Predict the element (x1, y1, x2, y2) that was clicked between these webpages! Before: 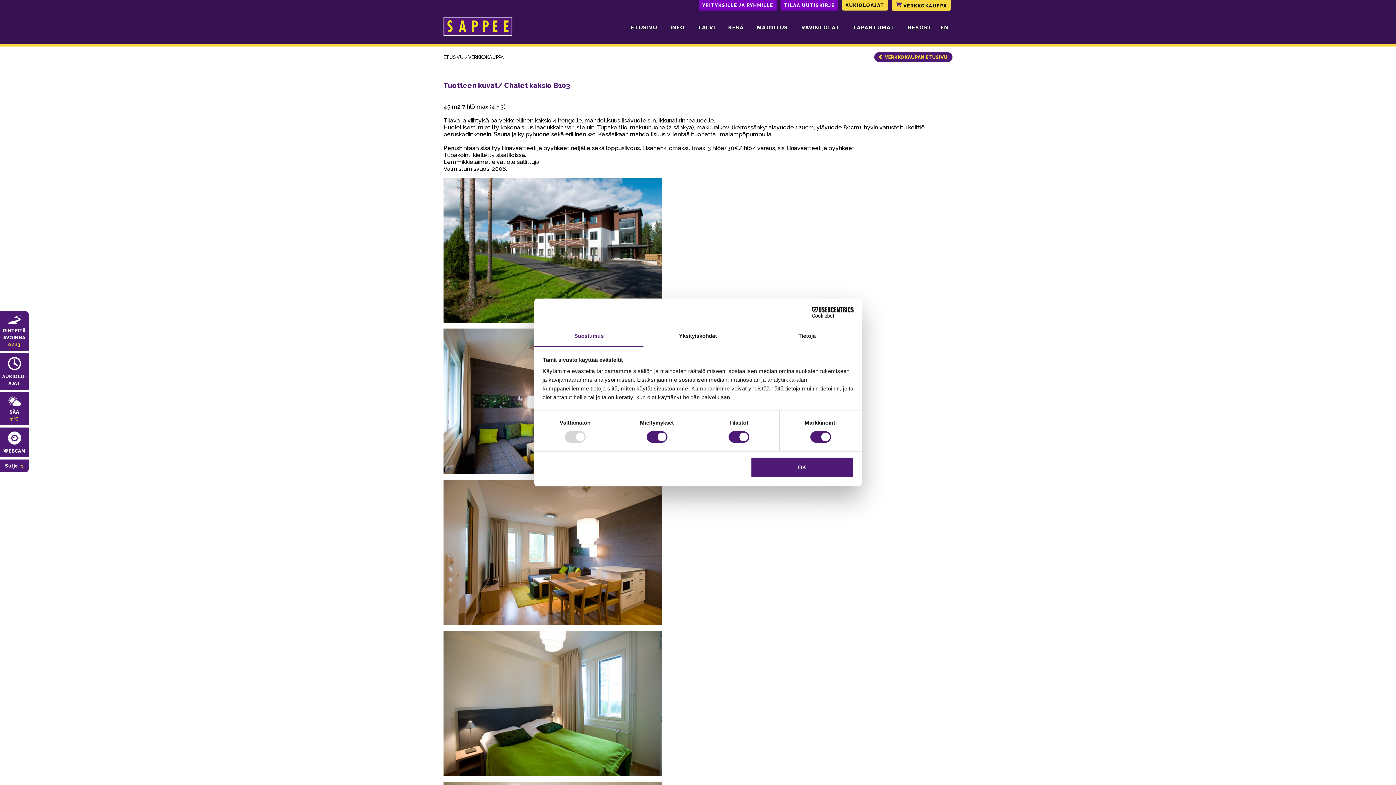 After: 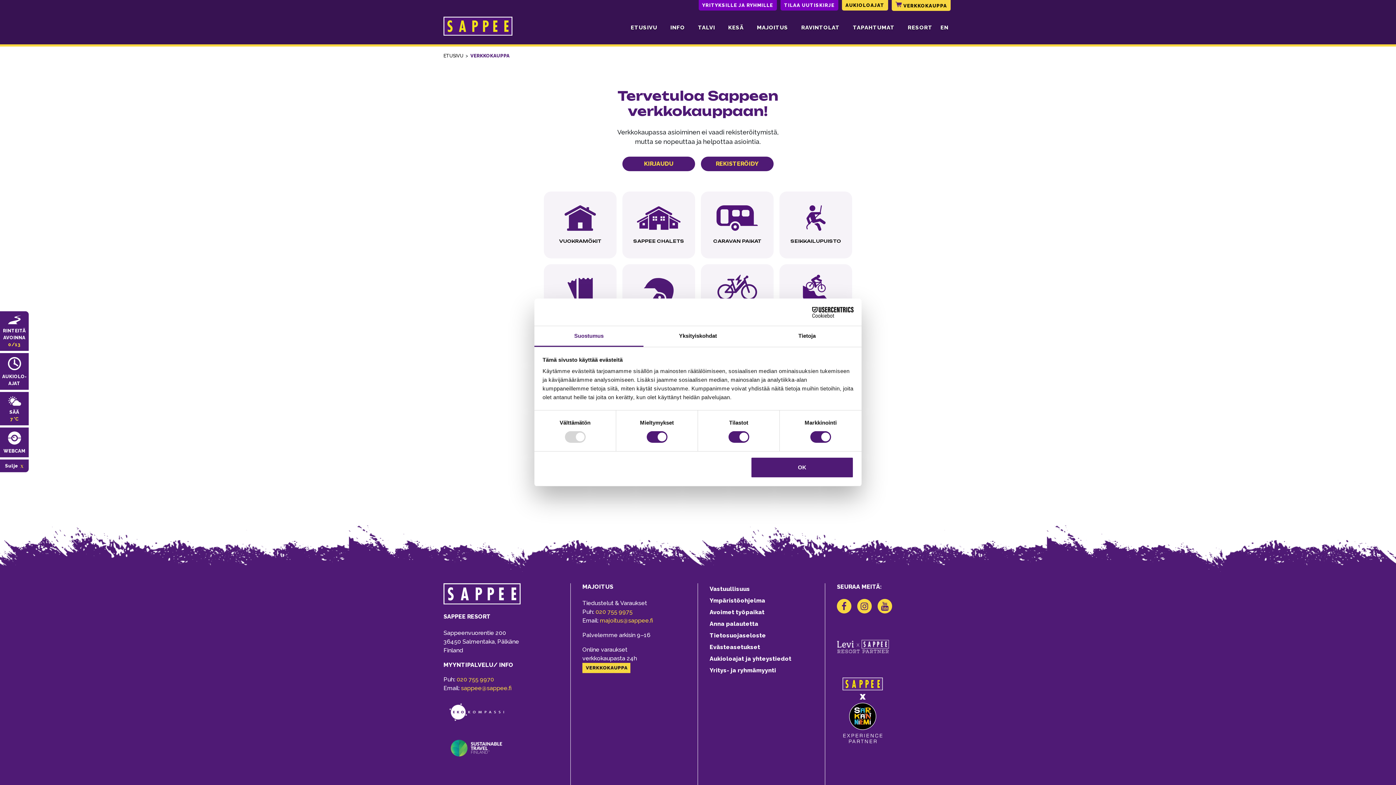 Action: label:  VERKKOKAUPPA bbox: (891, 0, 950, 11)